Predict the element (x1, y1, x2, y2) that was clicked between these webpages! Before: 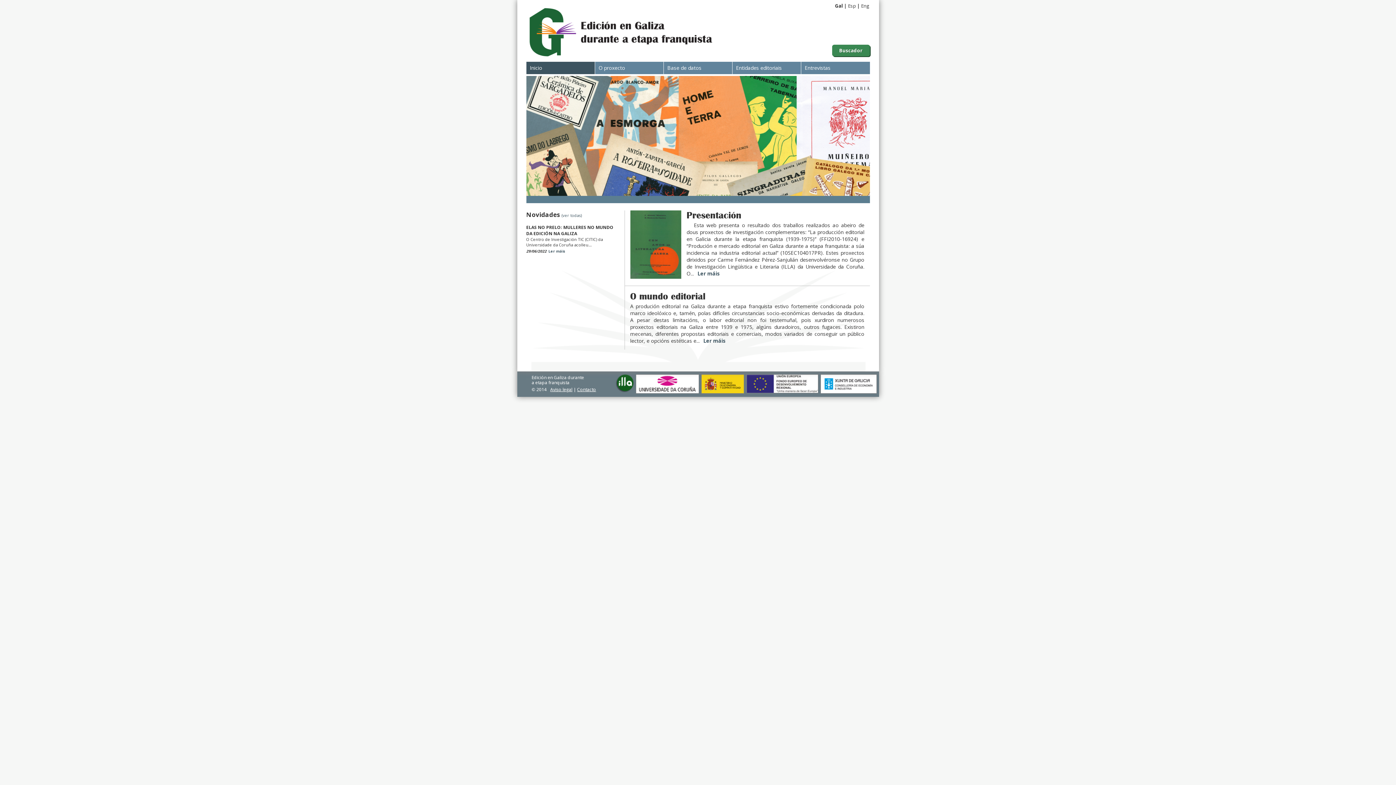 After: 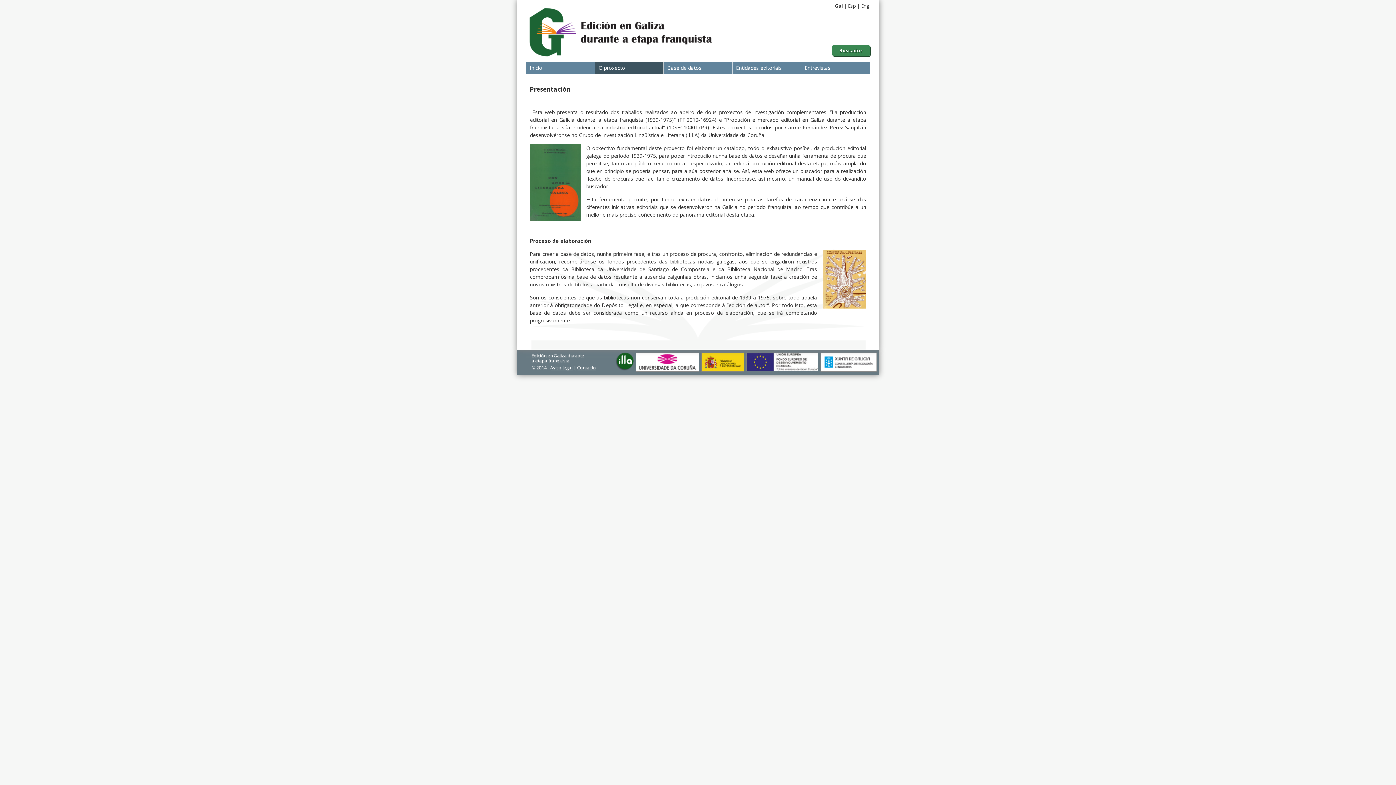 Action: label: O proxecto bbox: (595, 61, 663, 74)